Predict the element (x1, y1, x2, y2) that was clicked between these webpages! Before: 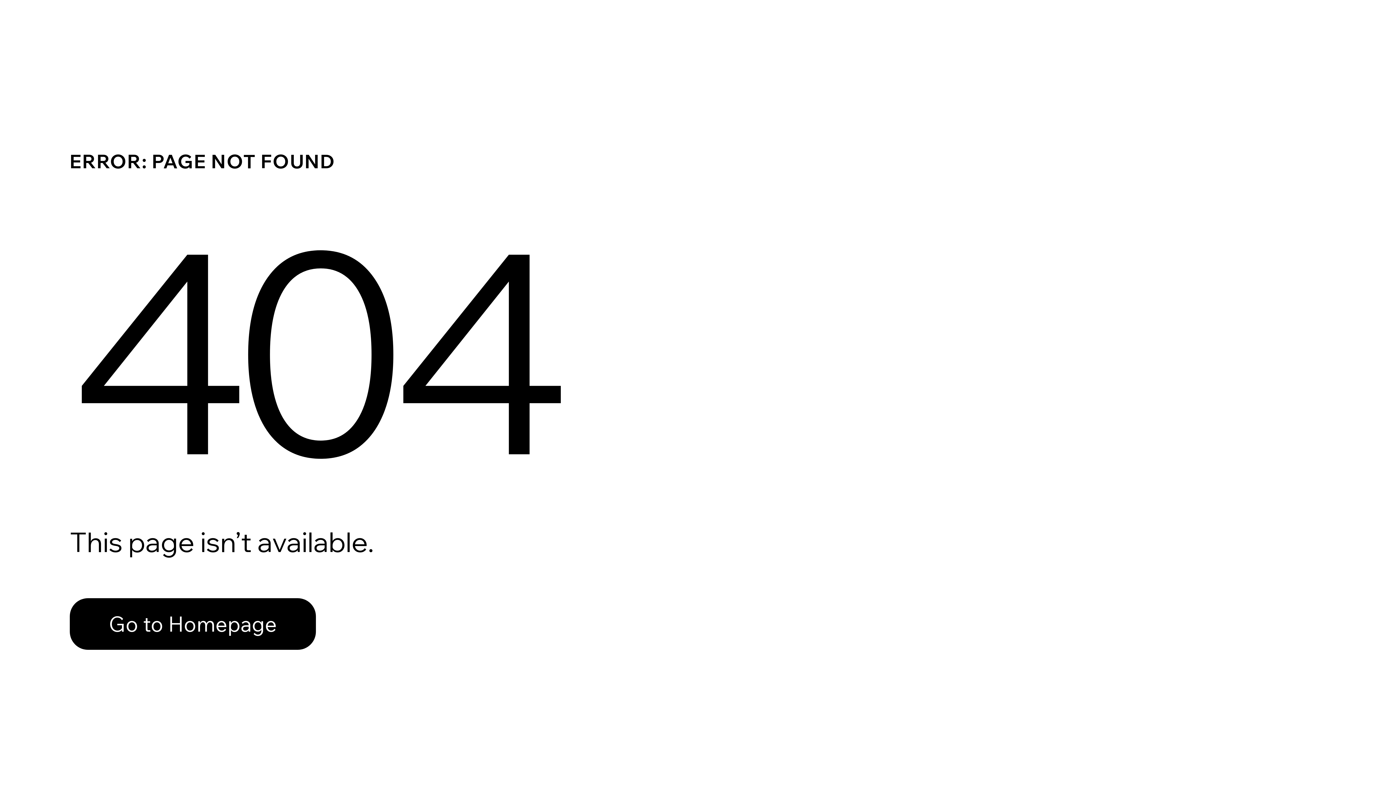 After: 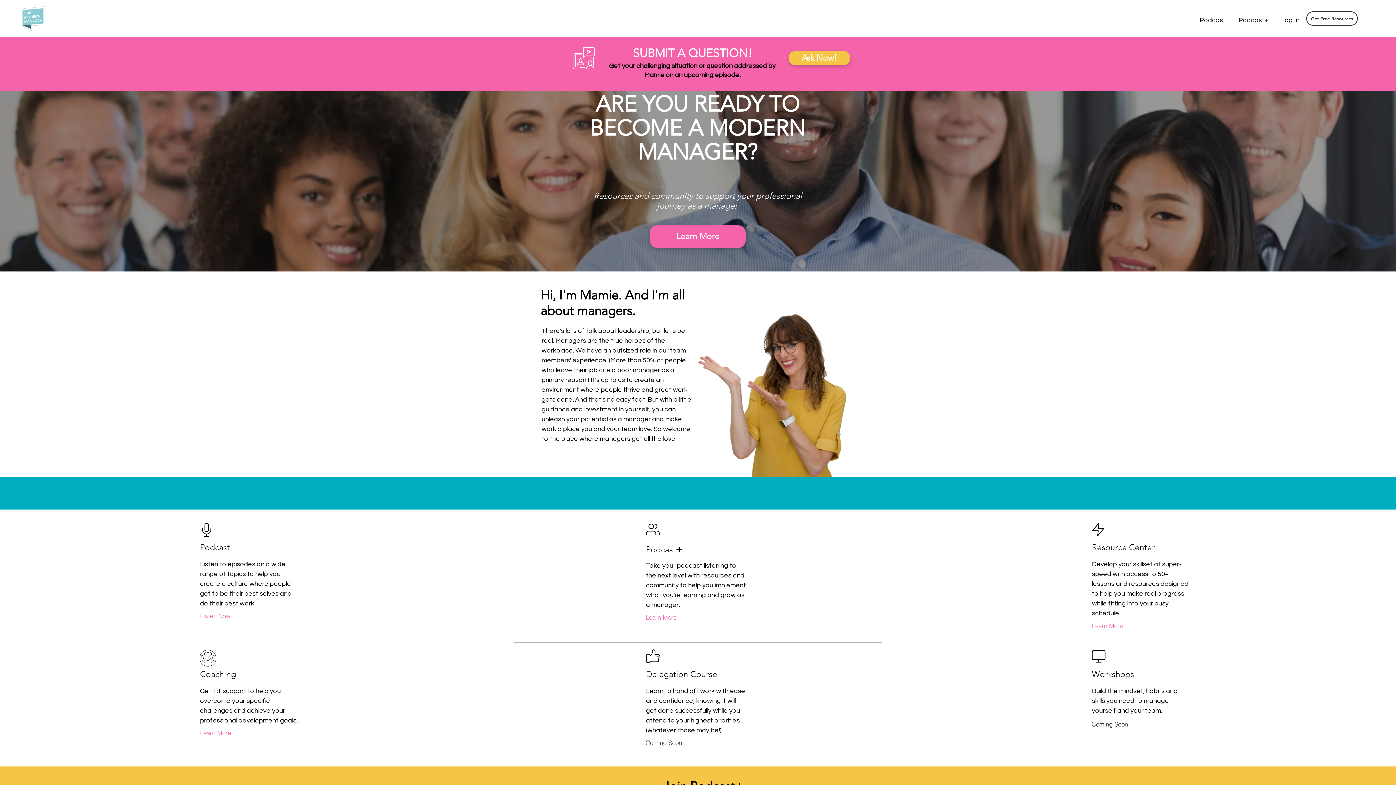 Action: label: Go to Homepage bbox: (69, 598, 316, 650)